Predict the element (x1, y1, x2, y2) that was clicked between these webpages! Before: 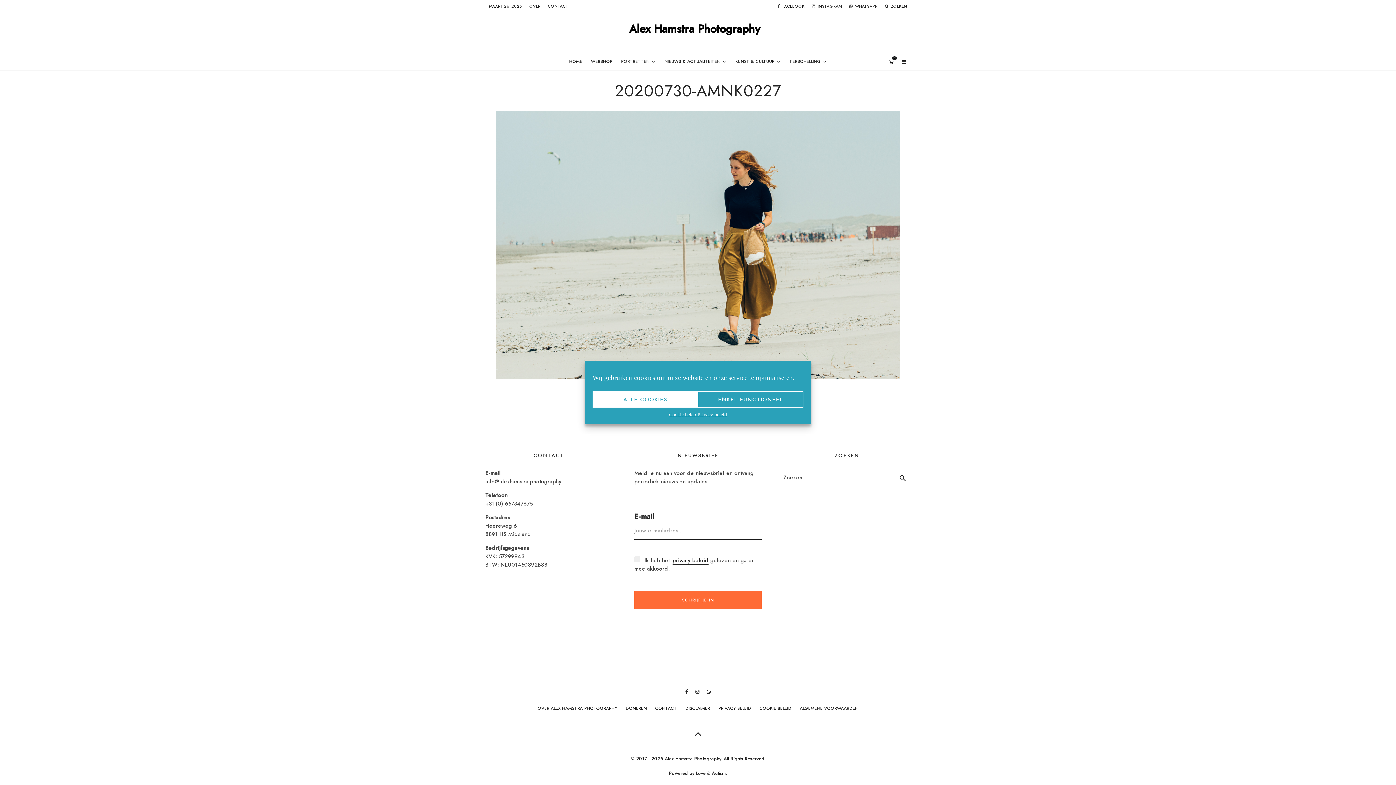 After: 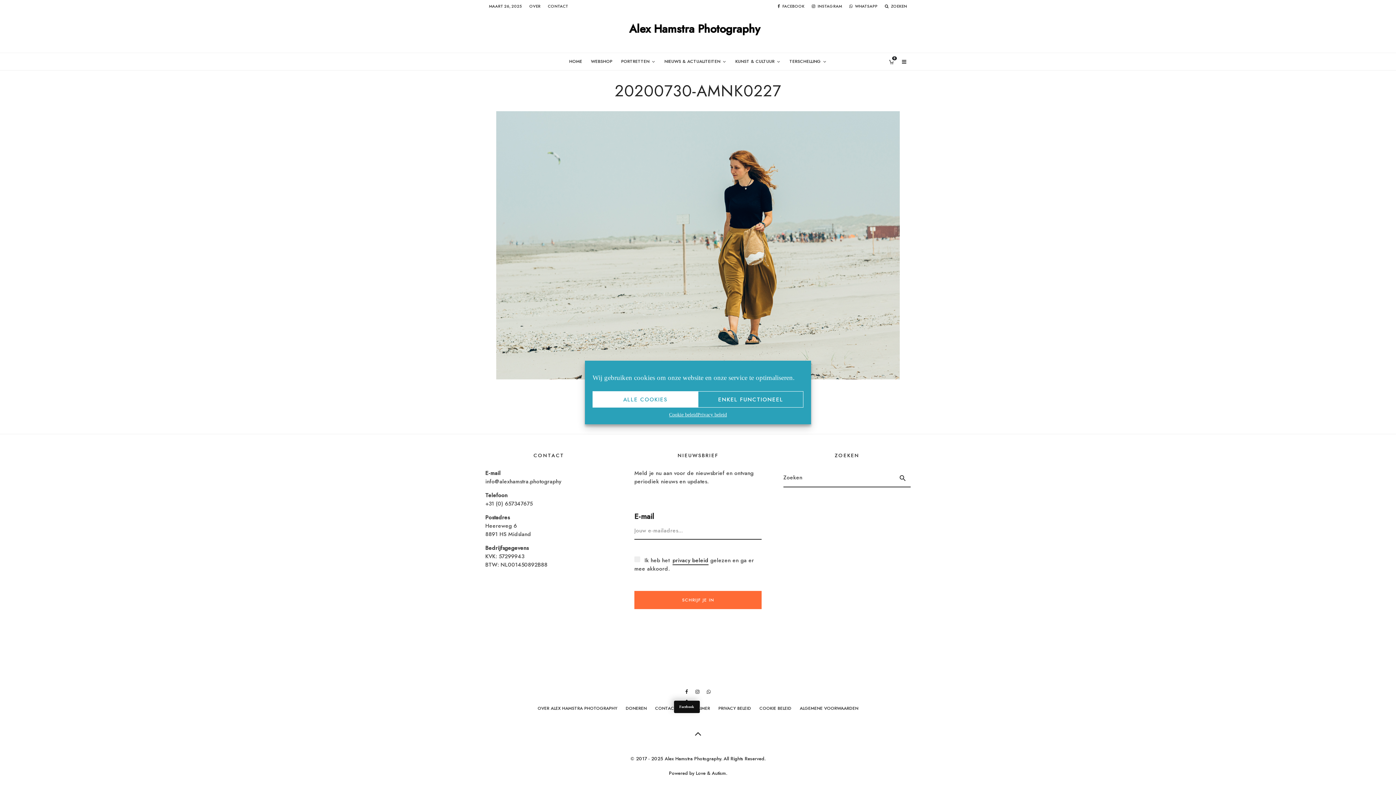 Action: label: Facebook bbox: (681, 689, 692, 694)